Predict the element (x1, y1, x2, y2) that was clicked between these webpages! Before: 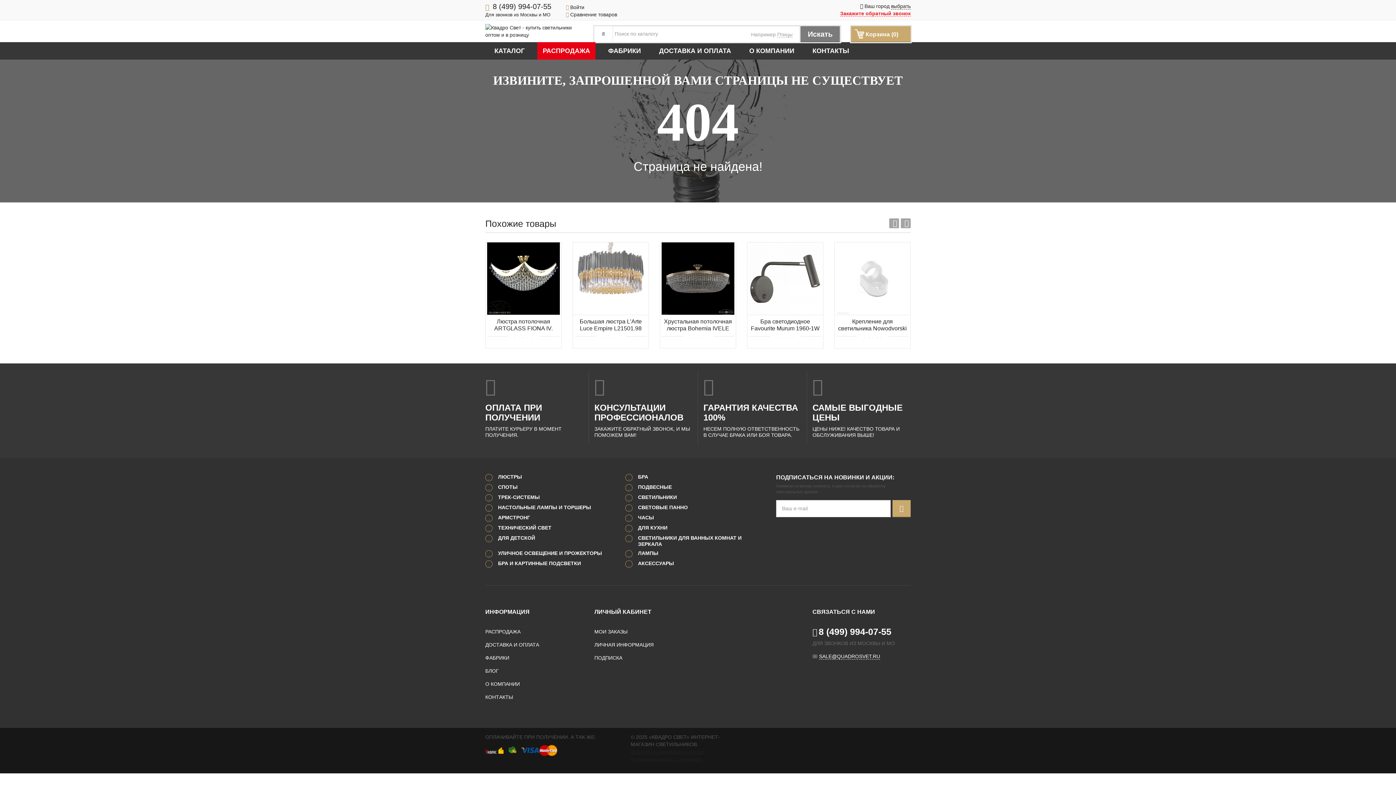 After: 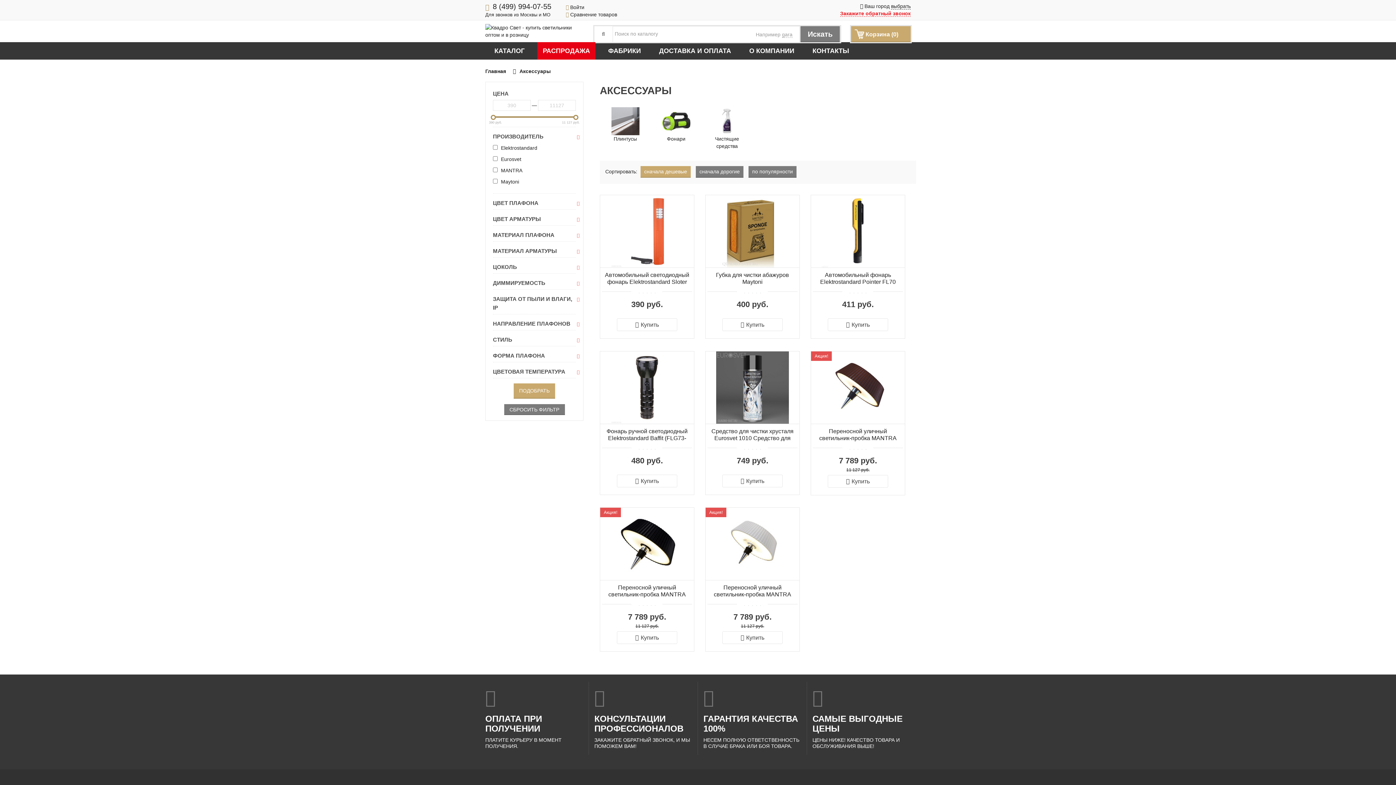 Action: label: АКСЕССУАРЫ bbox: (625, 560, 765, 566)